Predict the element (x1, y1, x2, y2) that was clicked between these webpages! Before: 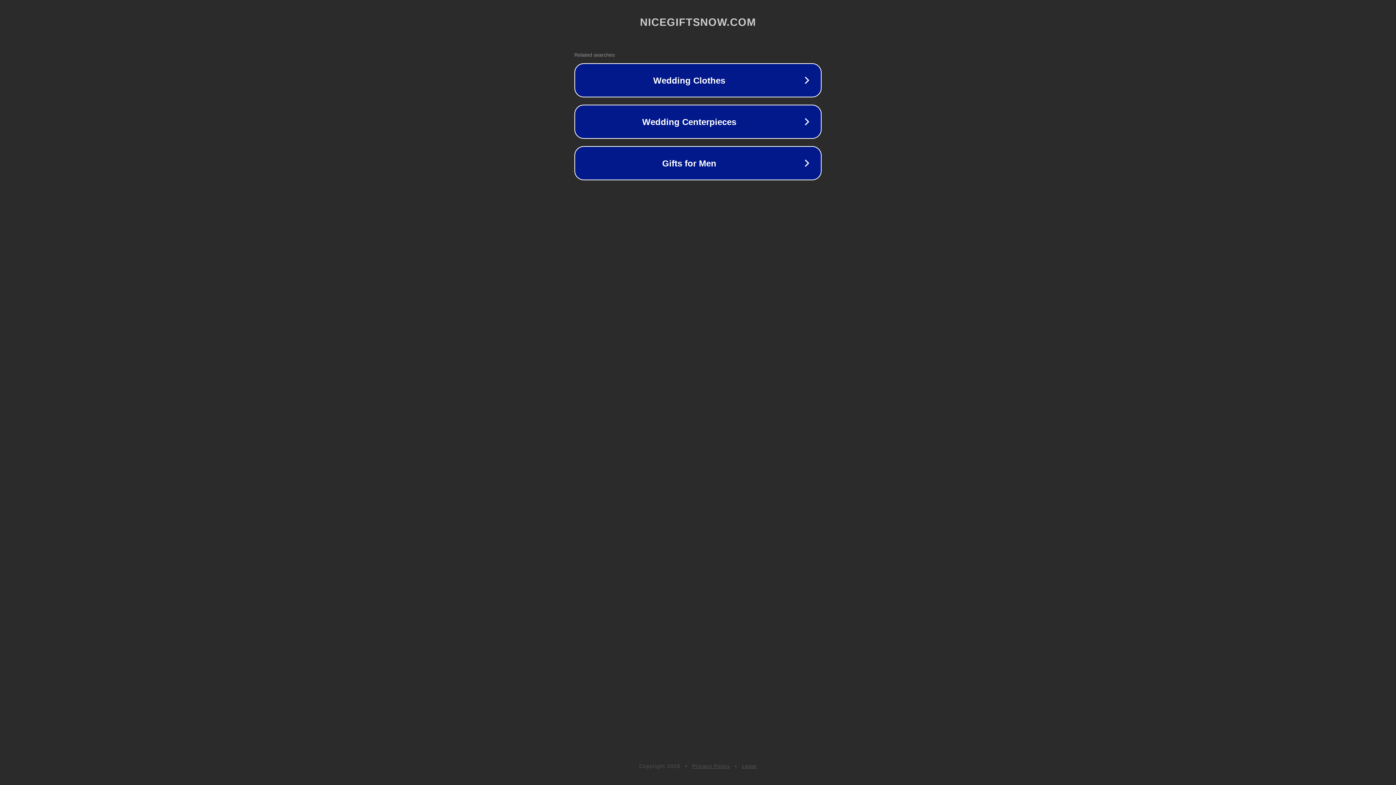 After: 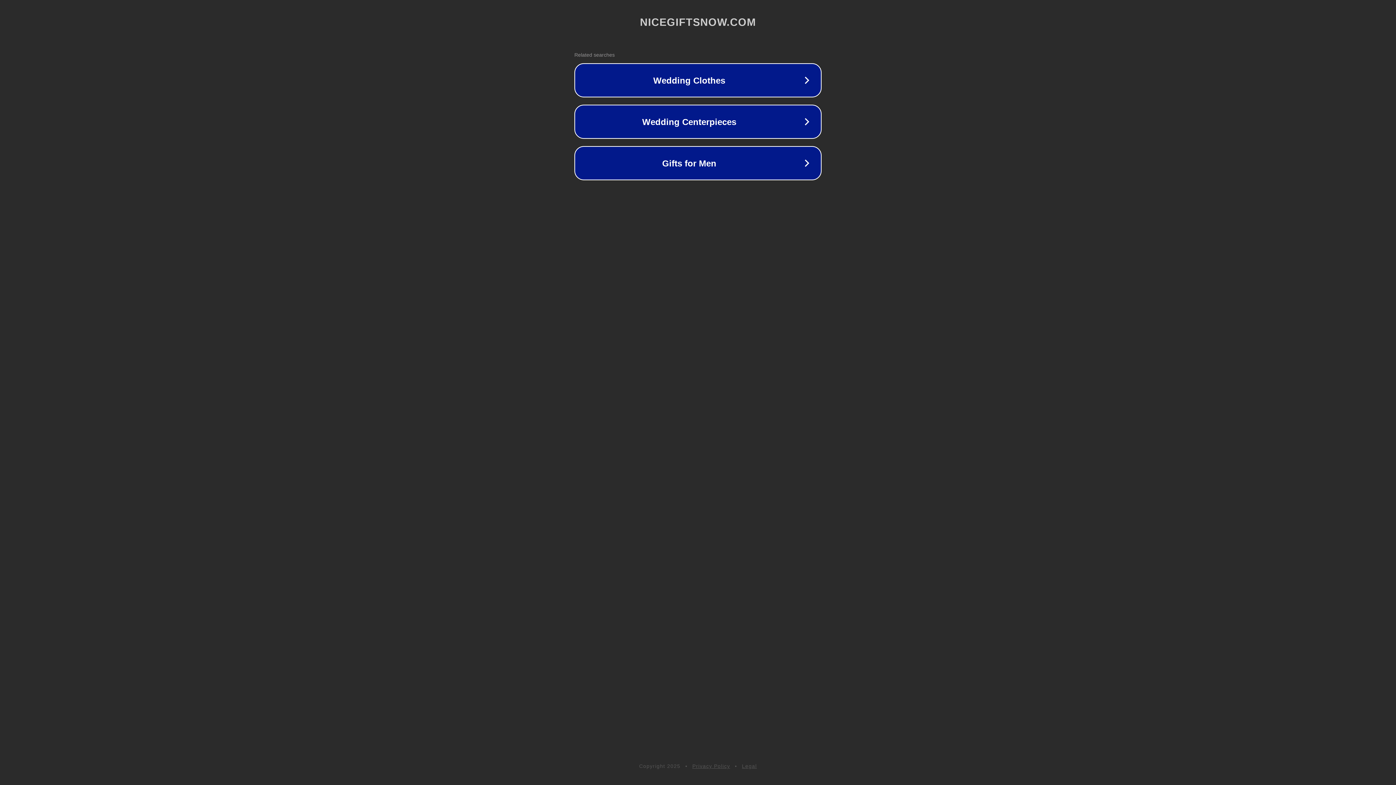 Action: label: Legal bbox: (742, 763, 757, 769)